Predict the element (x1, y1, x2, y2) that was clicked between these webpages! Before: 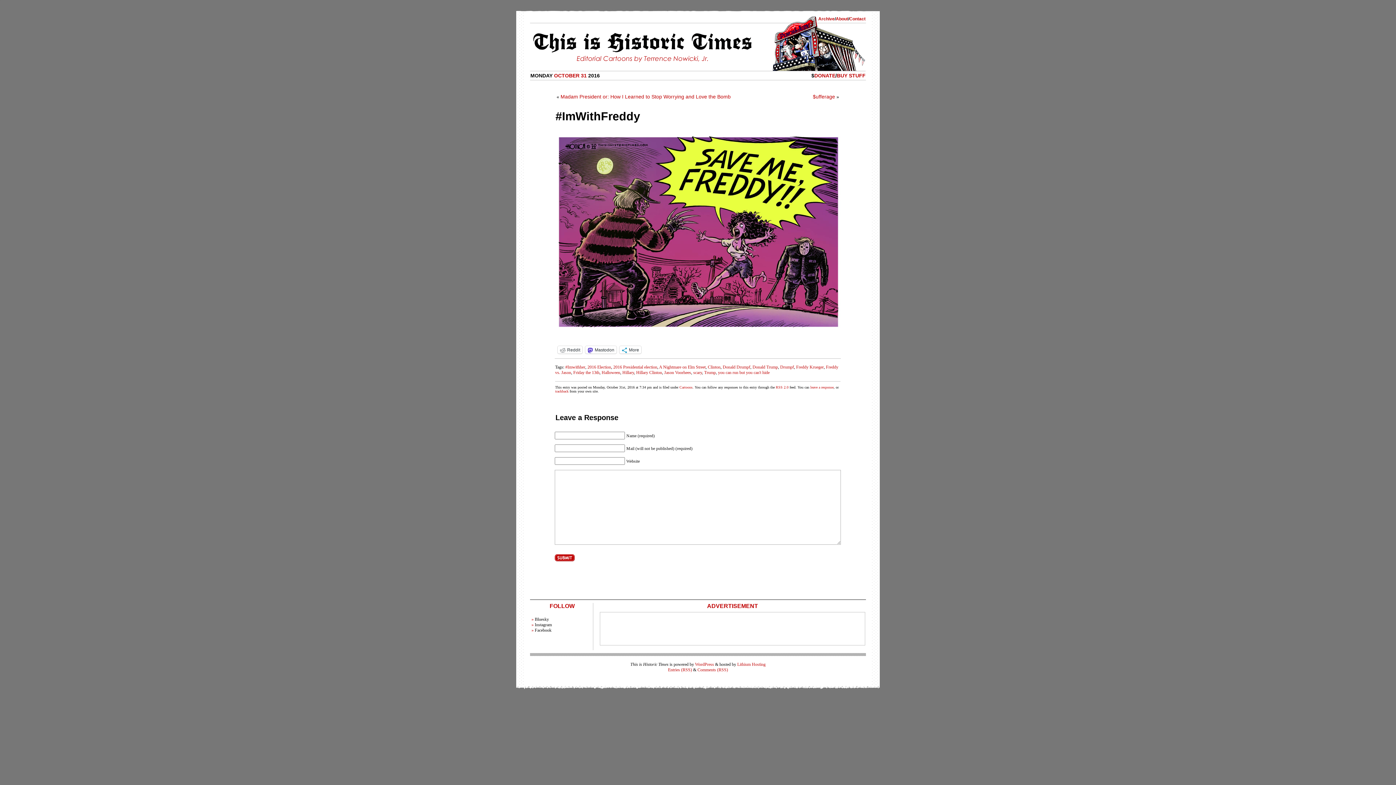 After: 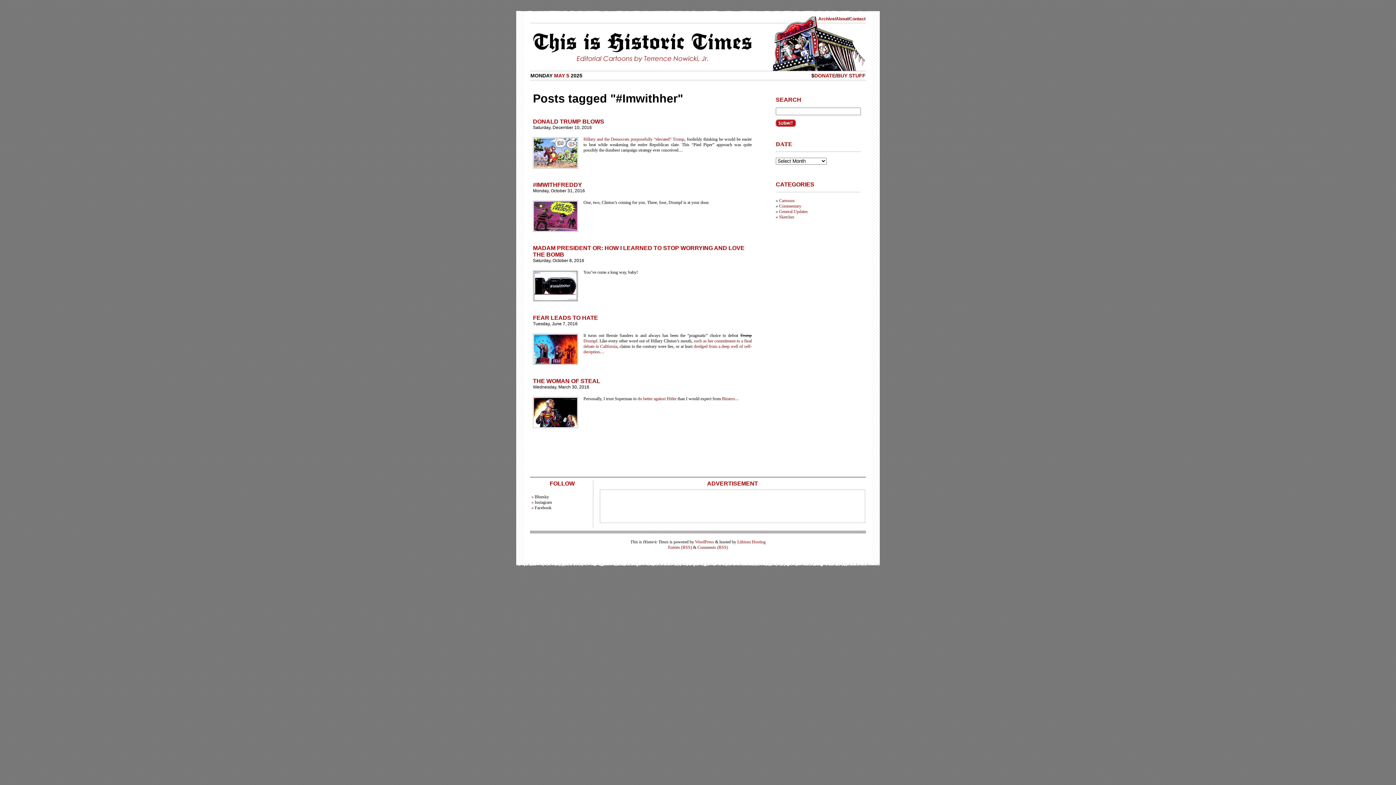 Action: bbox: (565, 364, 585, 369) label: #Imwithher